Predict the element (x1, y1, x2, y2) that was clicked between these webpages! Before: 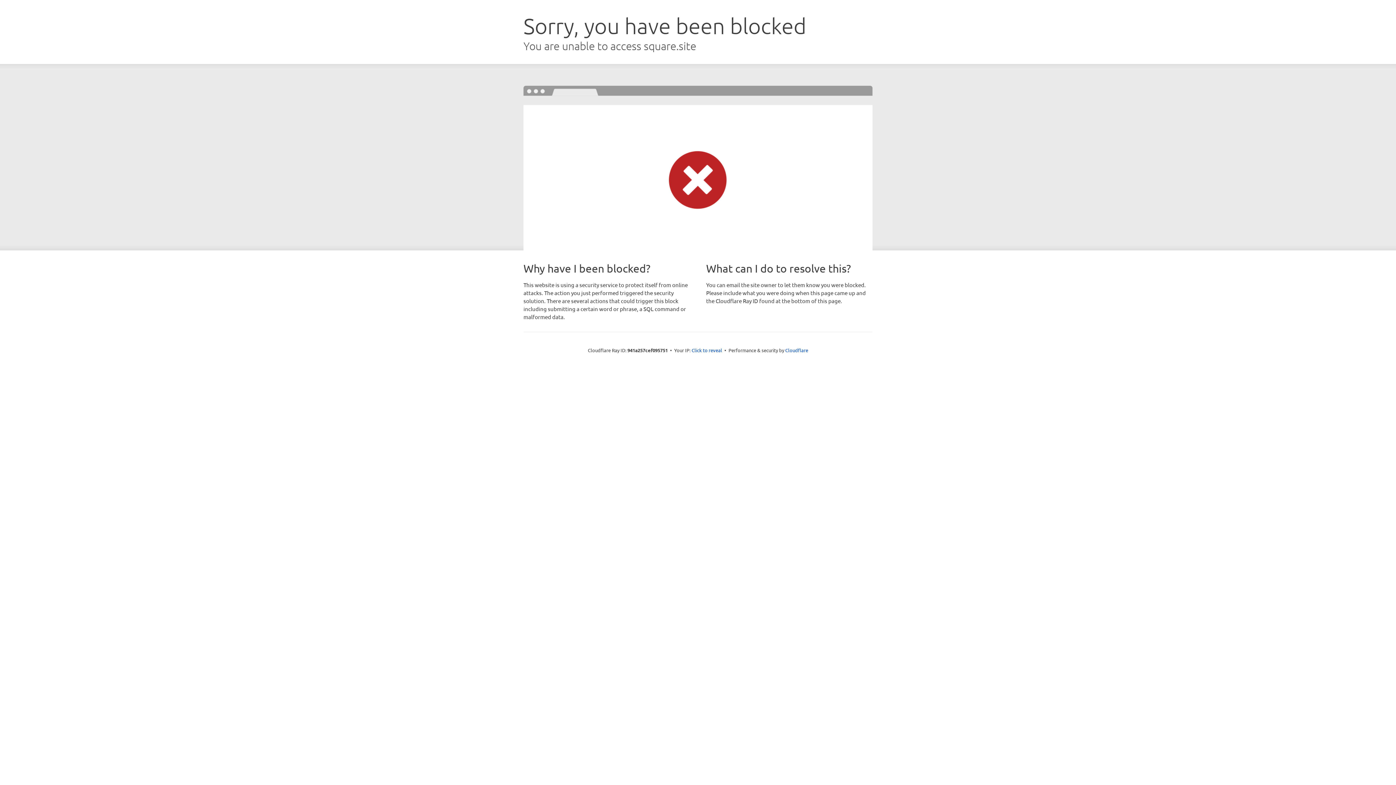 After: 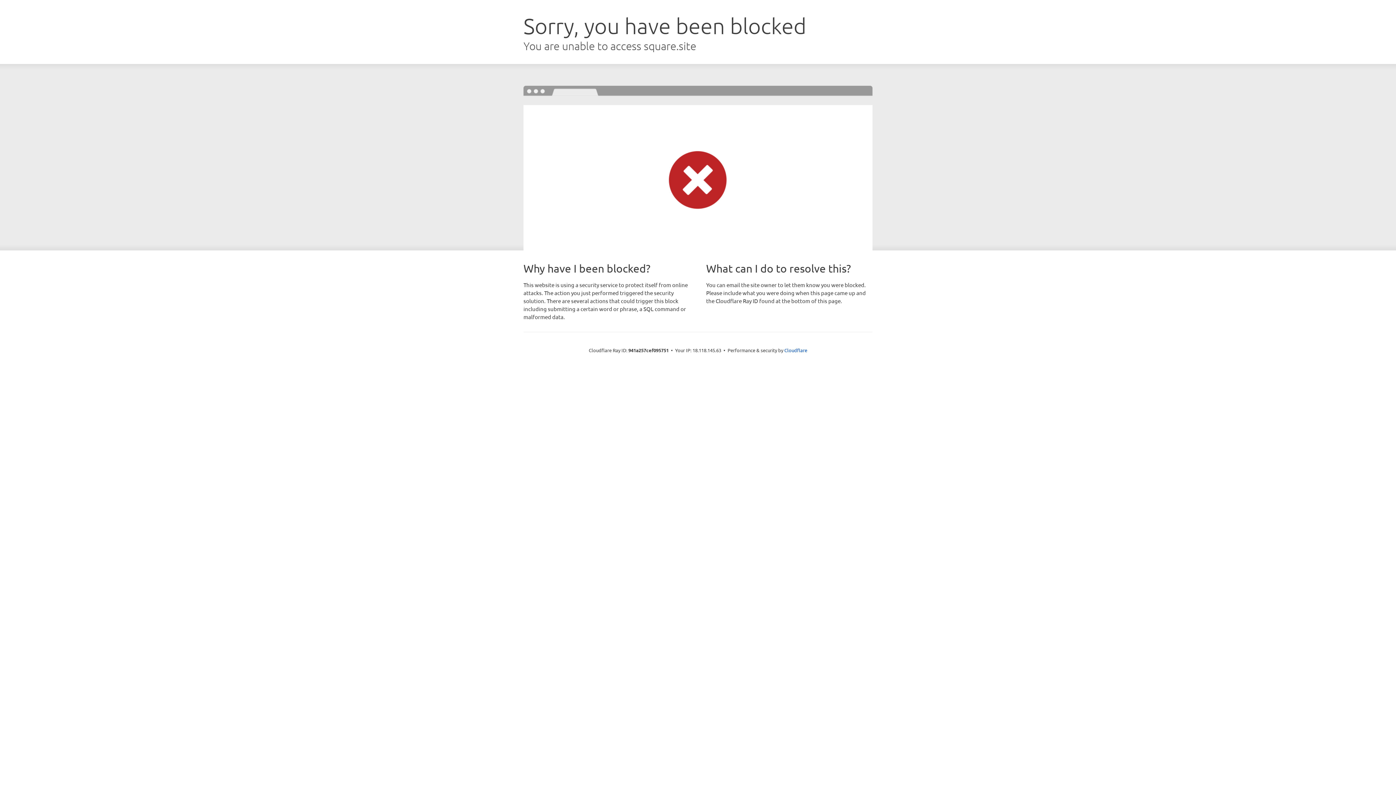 Action: bbox: (691, 346, 722, 353) label: Click to reveal